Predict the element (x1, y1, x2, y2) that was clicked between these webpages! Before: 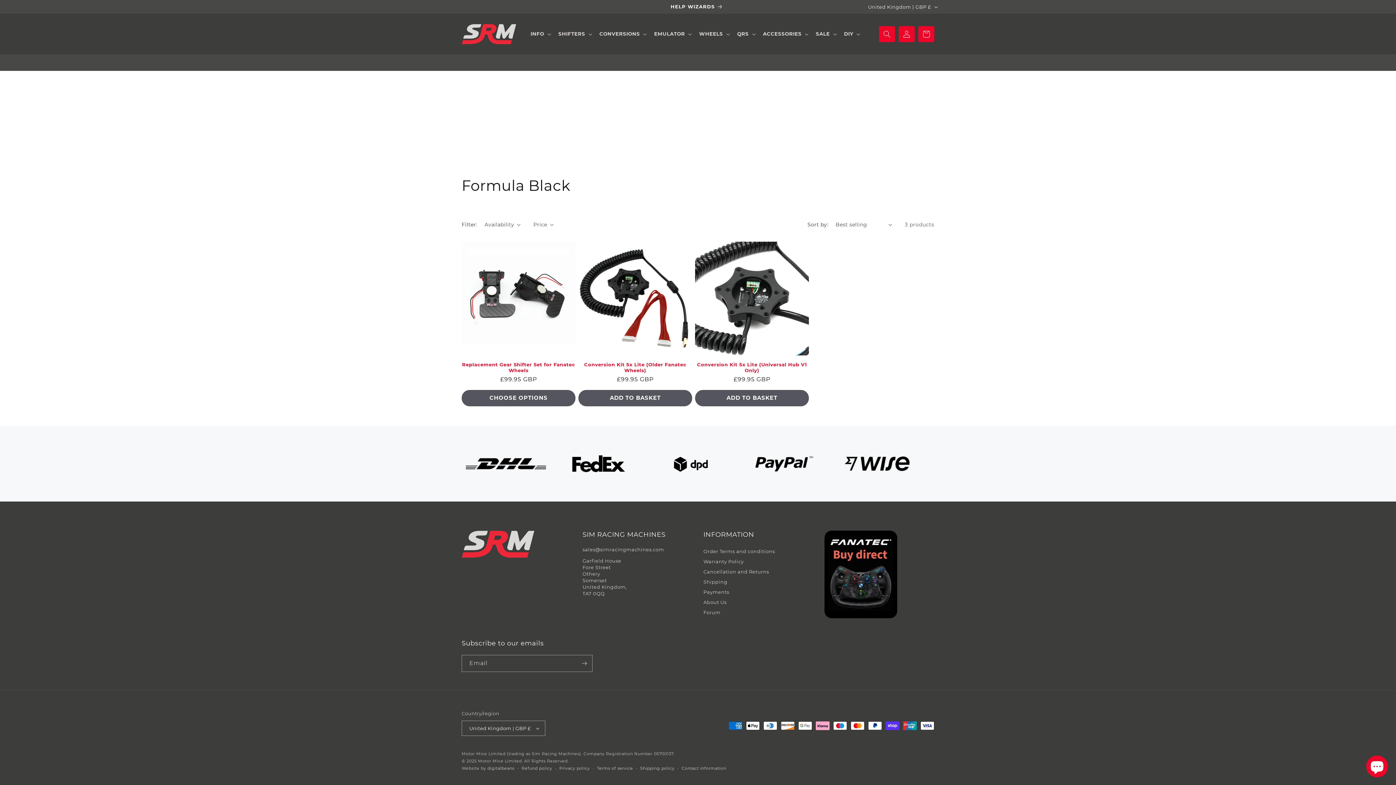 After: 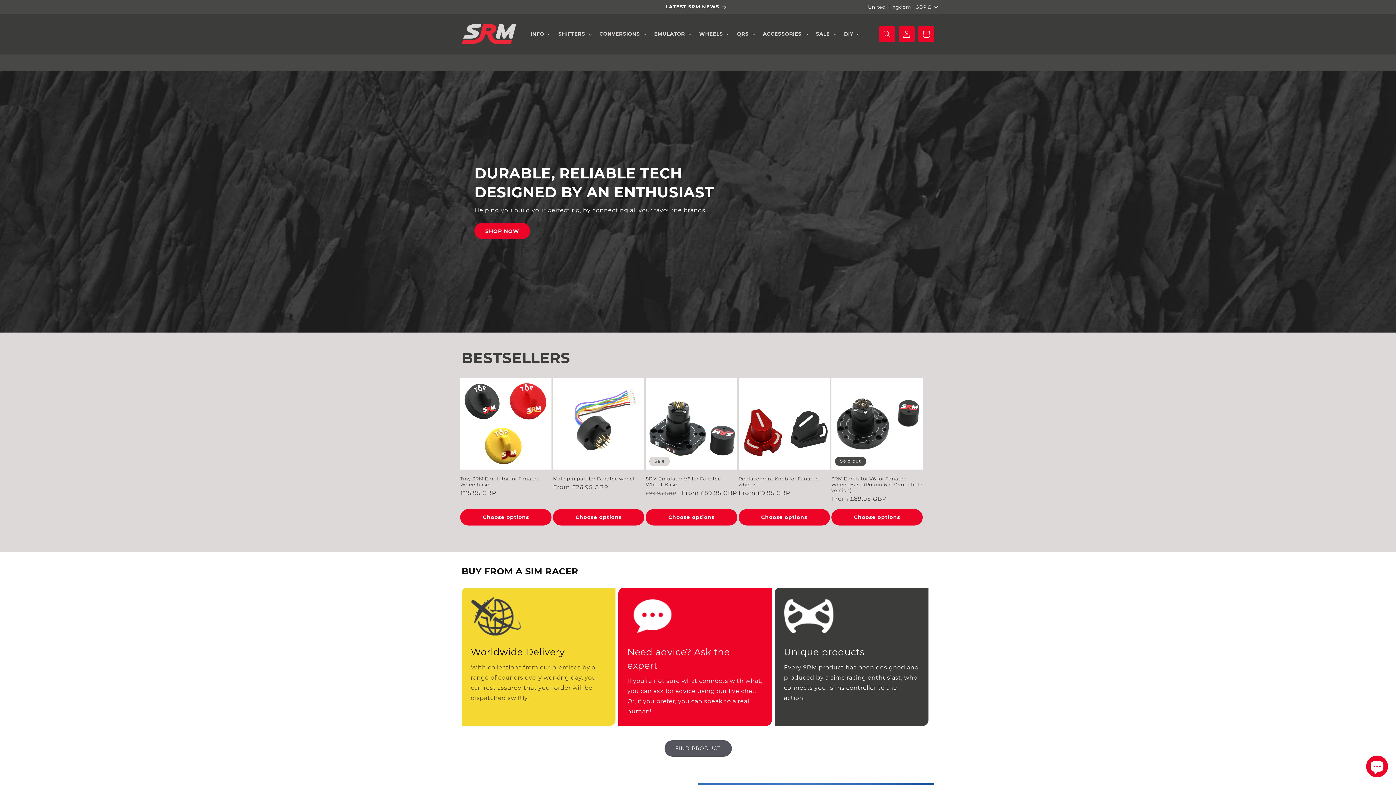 Action: bbox: (459, 21, 519, 47)